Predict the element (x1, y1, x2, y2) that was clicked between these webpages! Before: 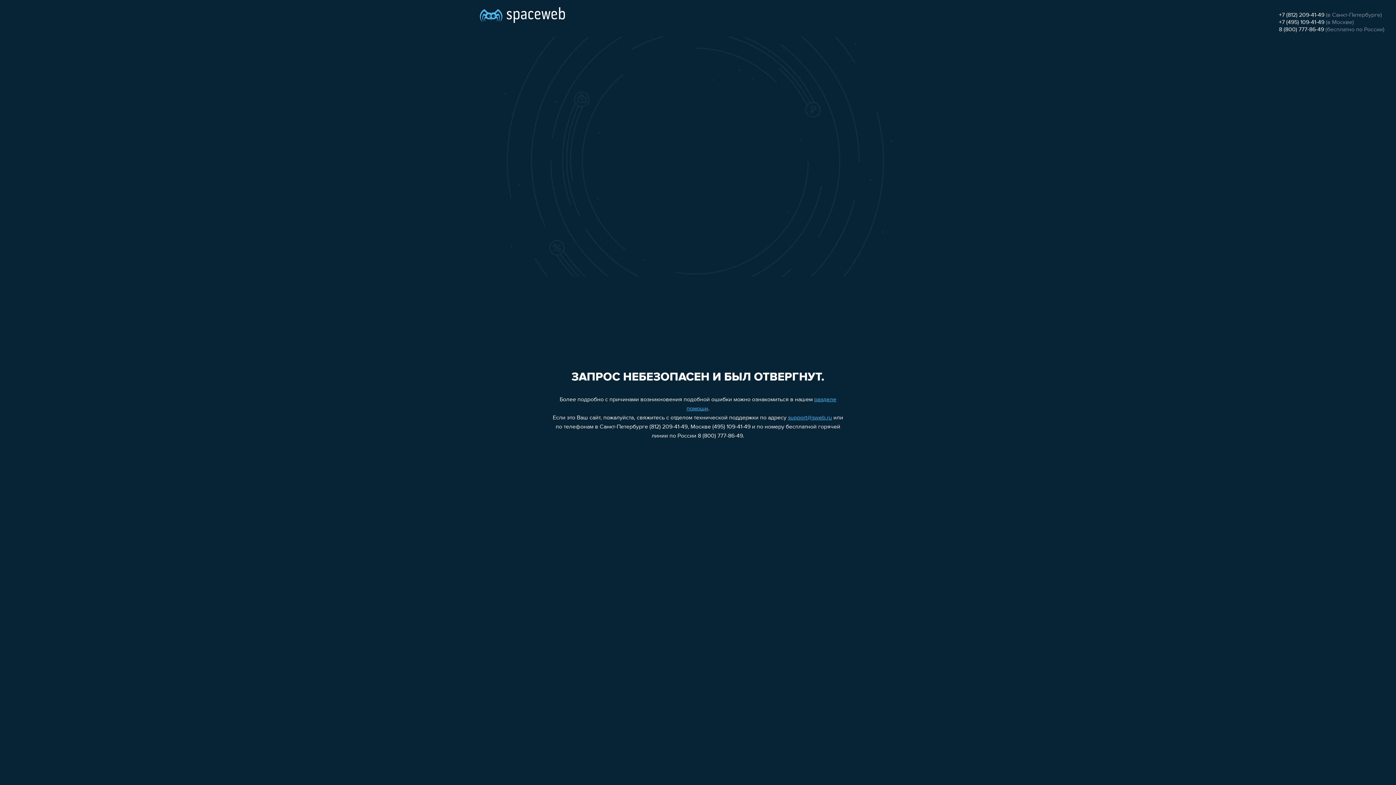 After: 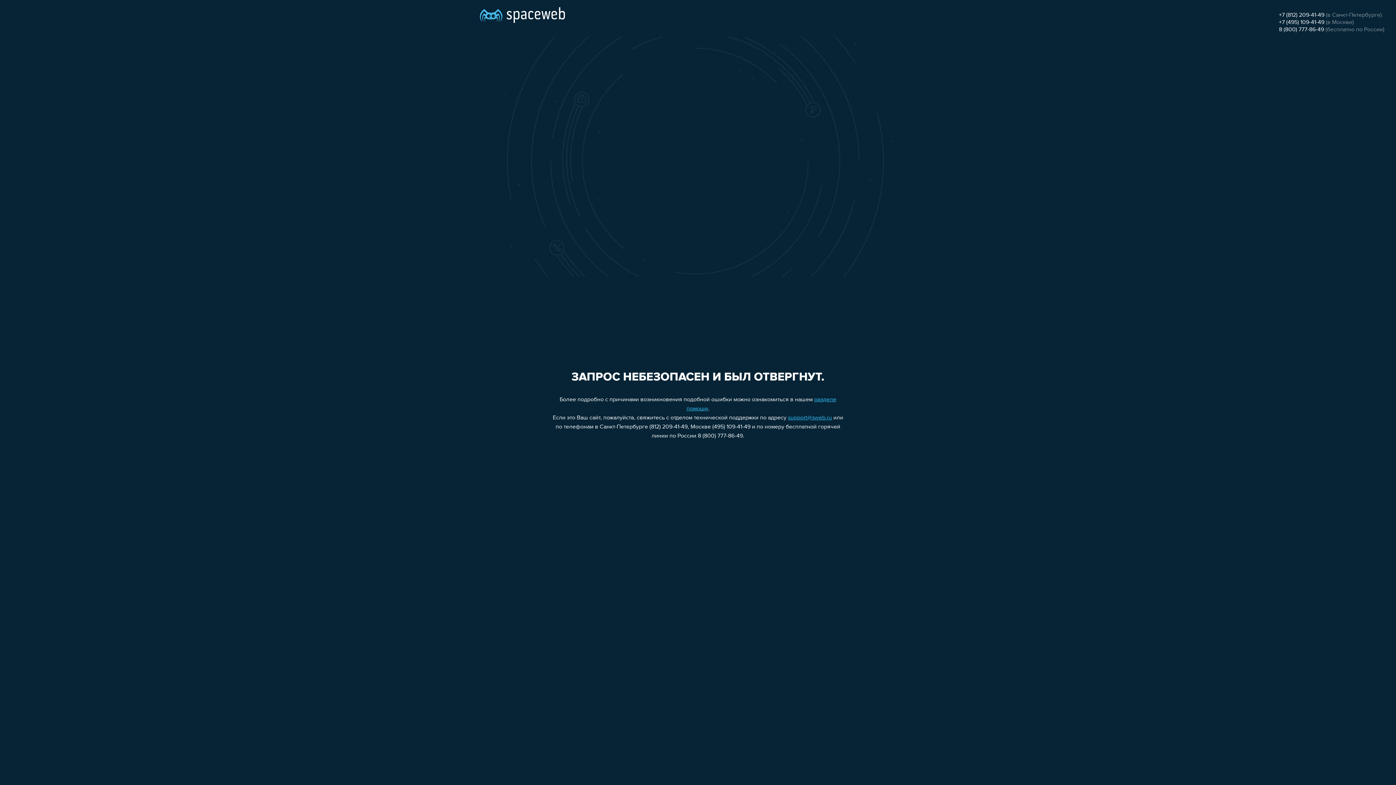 Action: bbox: (788, 415, 832, 421) label: support@sweb.ru